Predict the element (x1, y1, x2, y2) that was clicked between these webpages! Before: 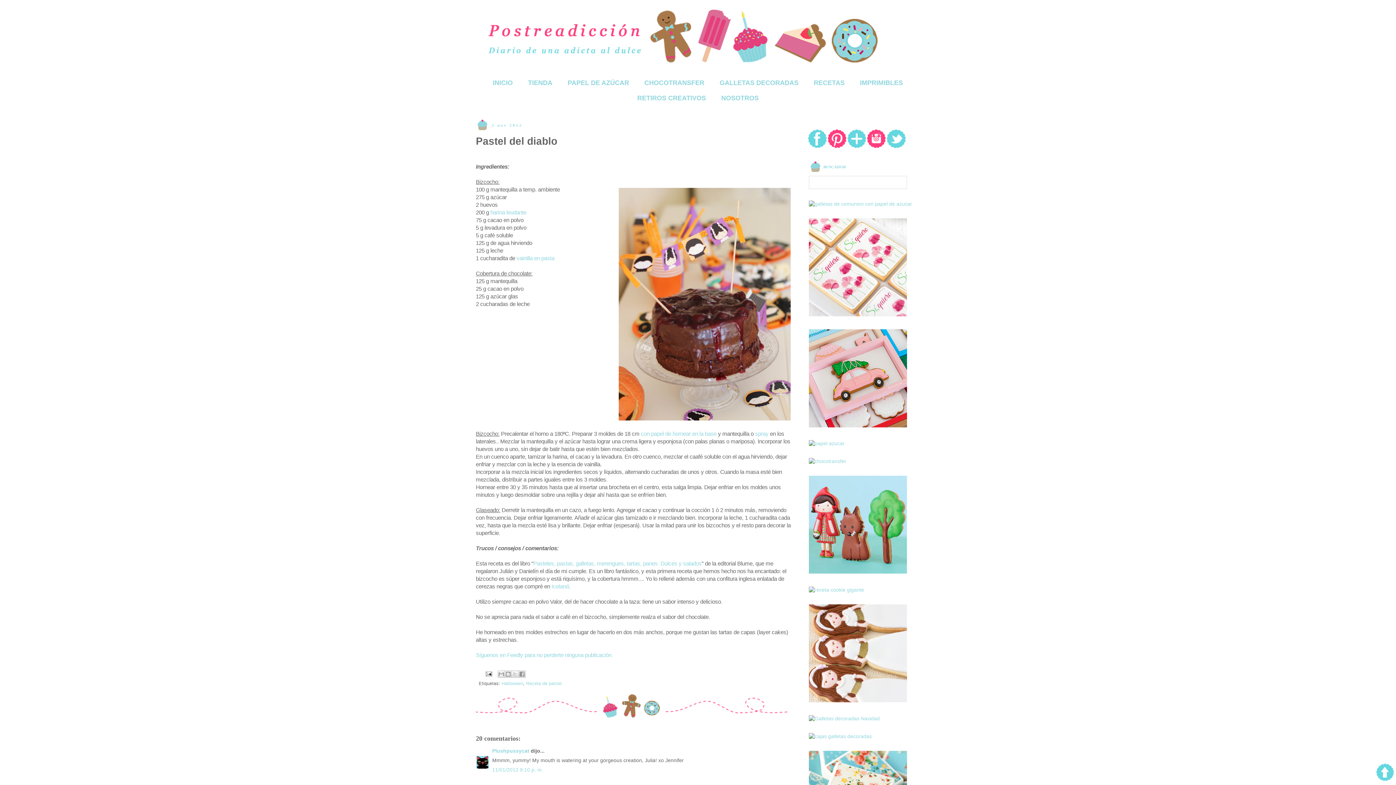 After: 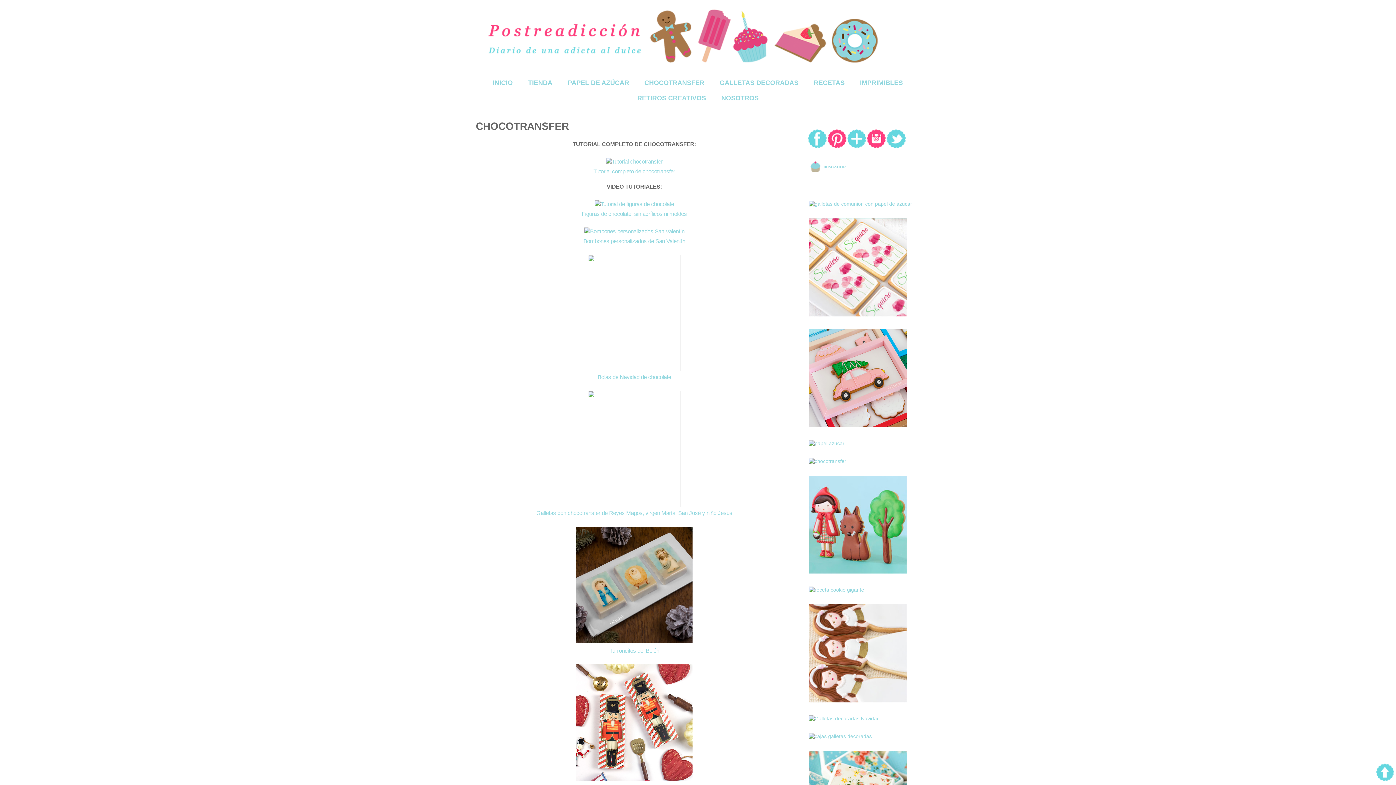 Action: bbox: (637, 75, 711, 90) label: CHOCOTRANSFER